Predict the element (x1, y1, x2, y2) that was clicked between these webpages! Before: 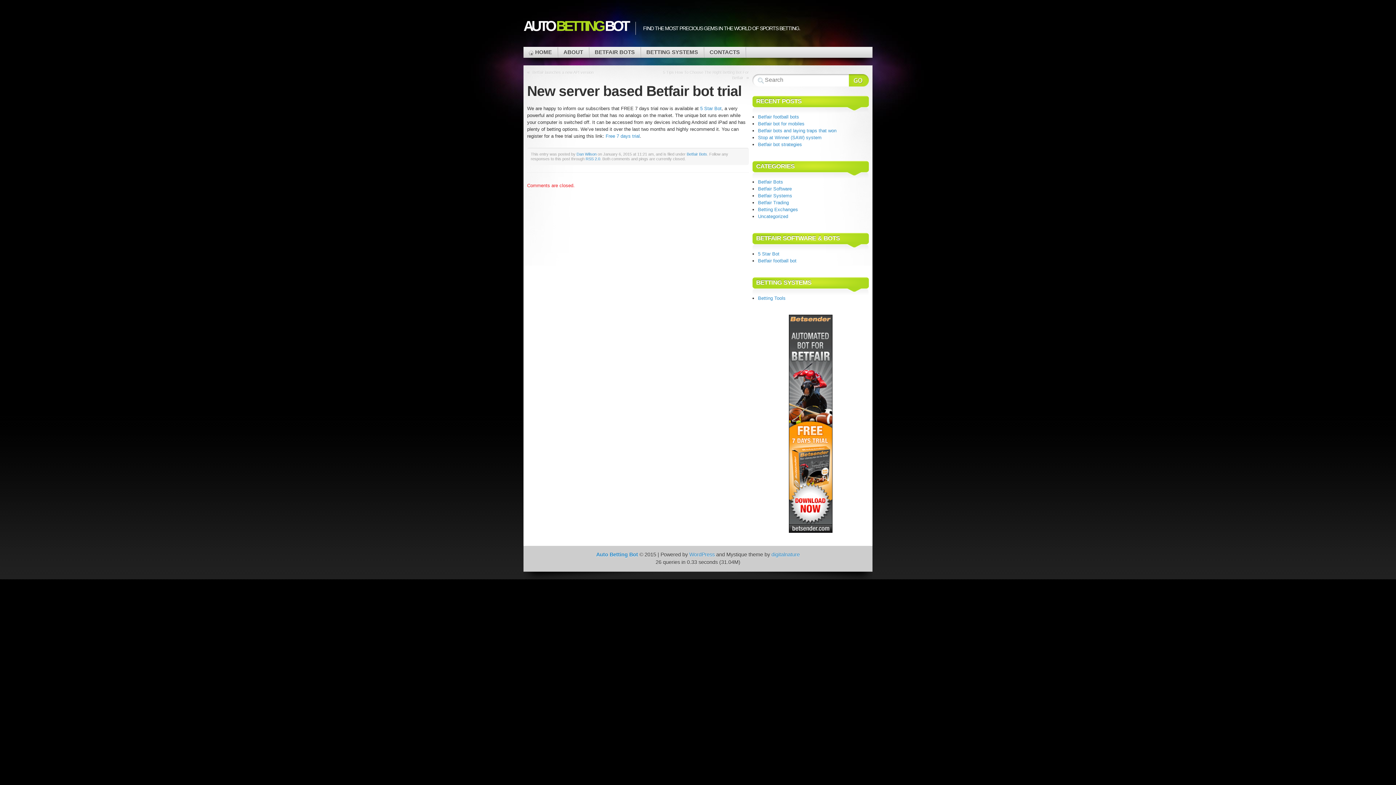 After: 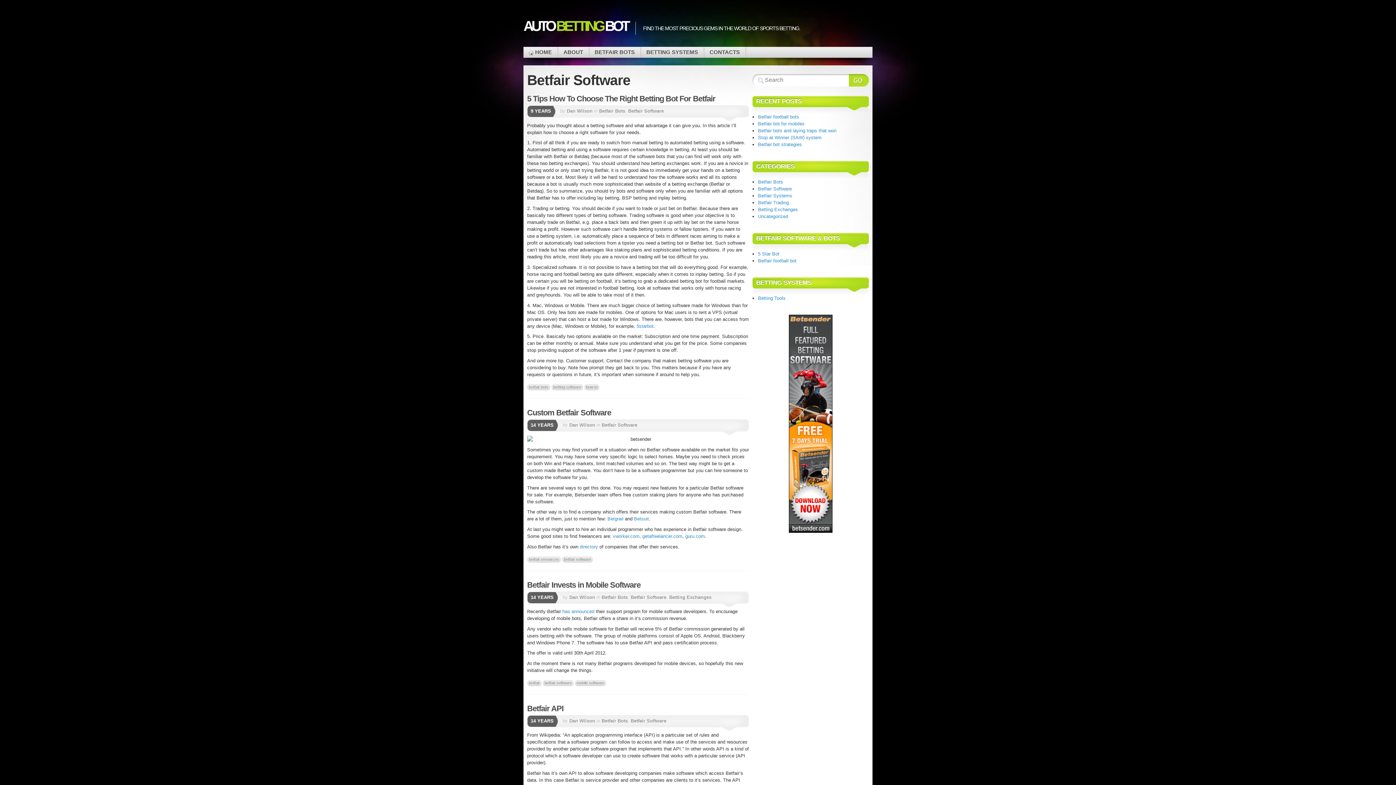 Action: bbox: (758, 186, 792, 191) label: Betfair Software